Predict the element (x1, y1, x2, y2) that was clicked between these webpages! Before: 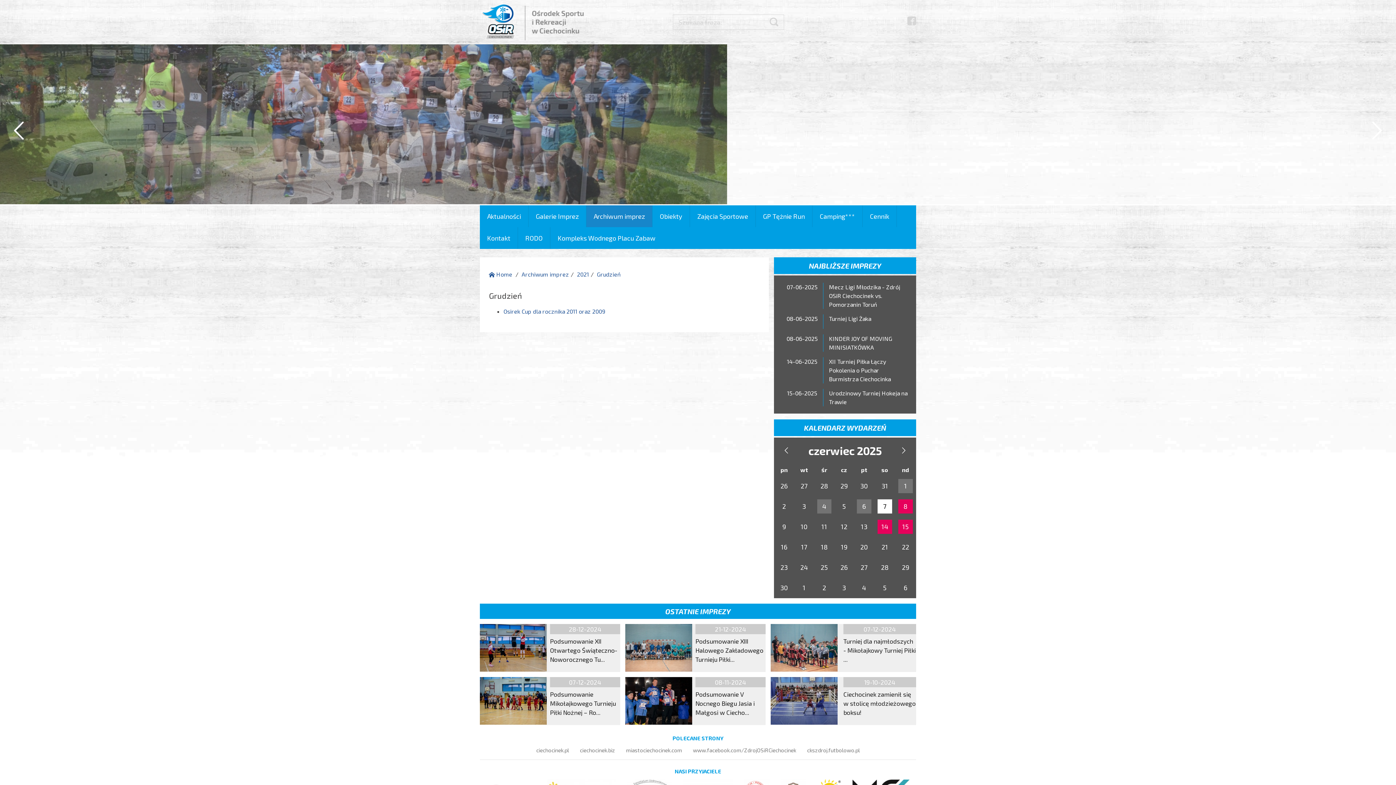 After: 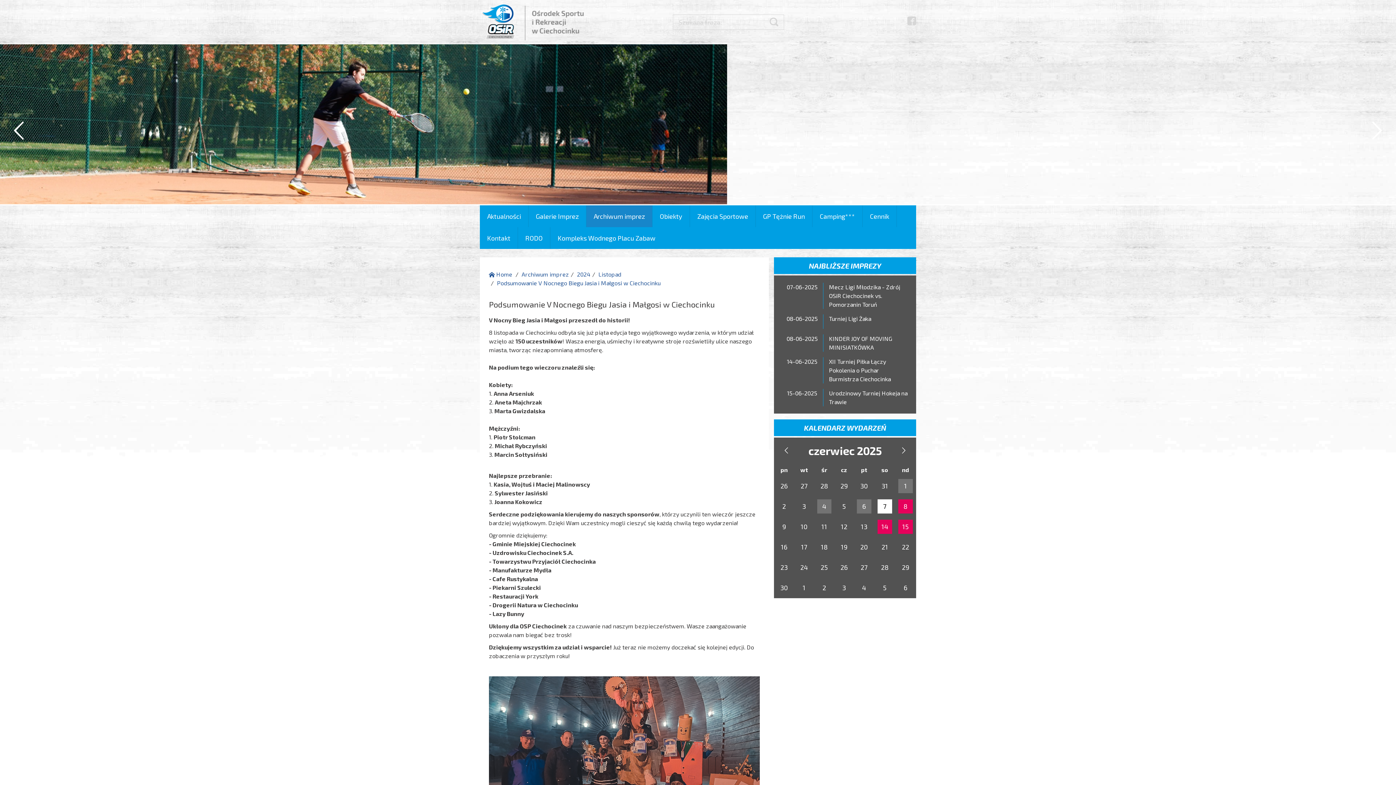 Action: label: 08-11-2024
Podsumowanie V Nocnego Biegu Jasia i Małgosi w Ciecho... bbox: (625, 677, 765, 725)